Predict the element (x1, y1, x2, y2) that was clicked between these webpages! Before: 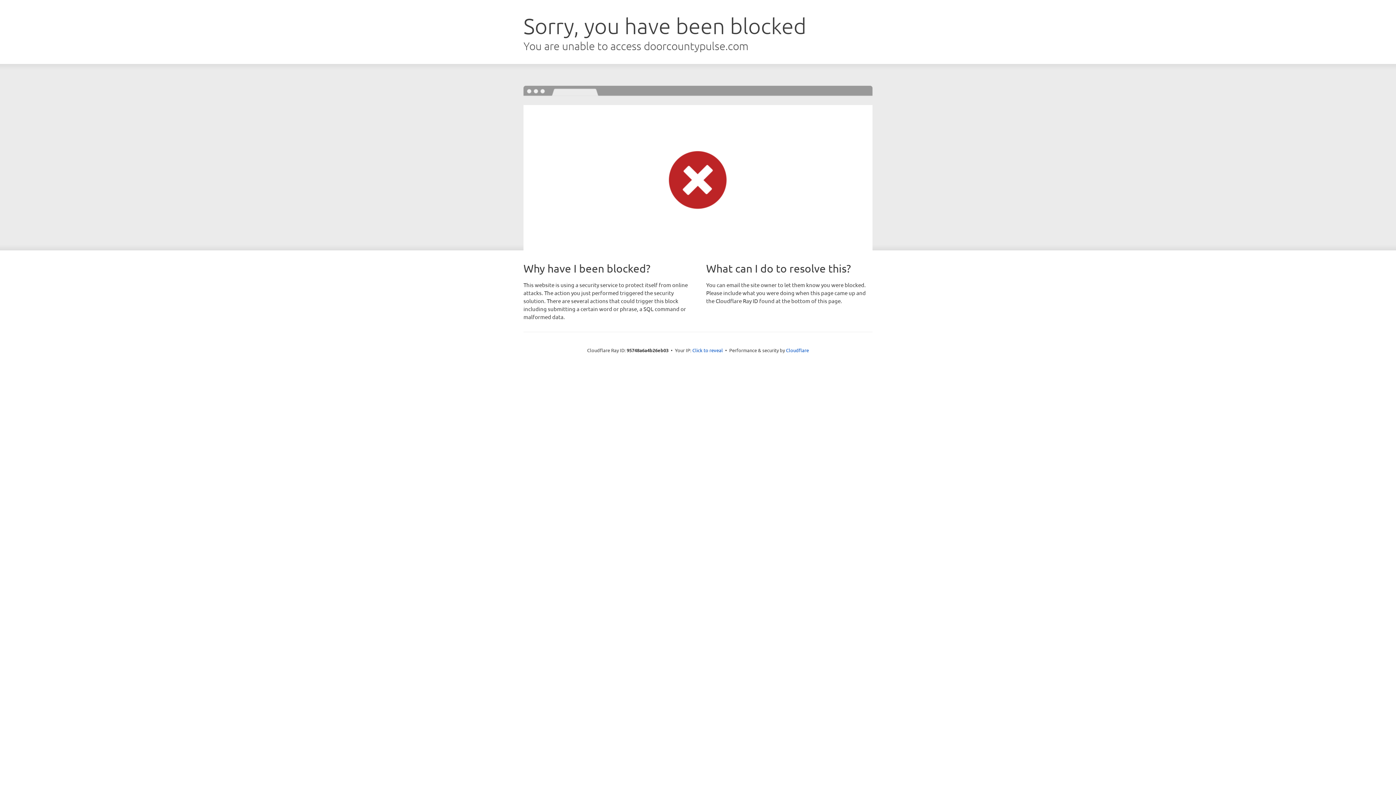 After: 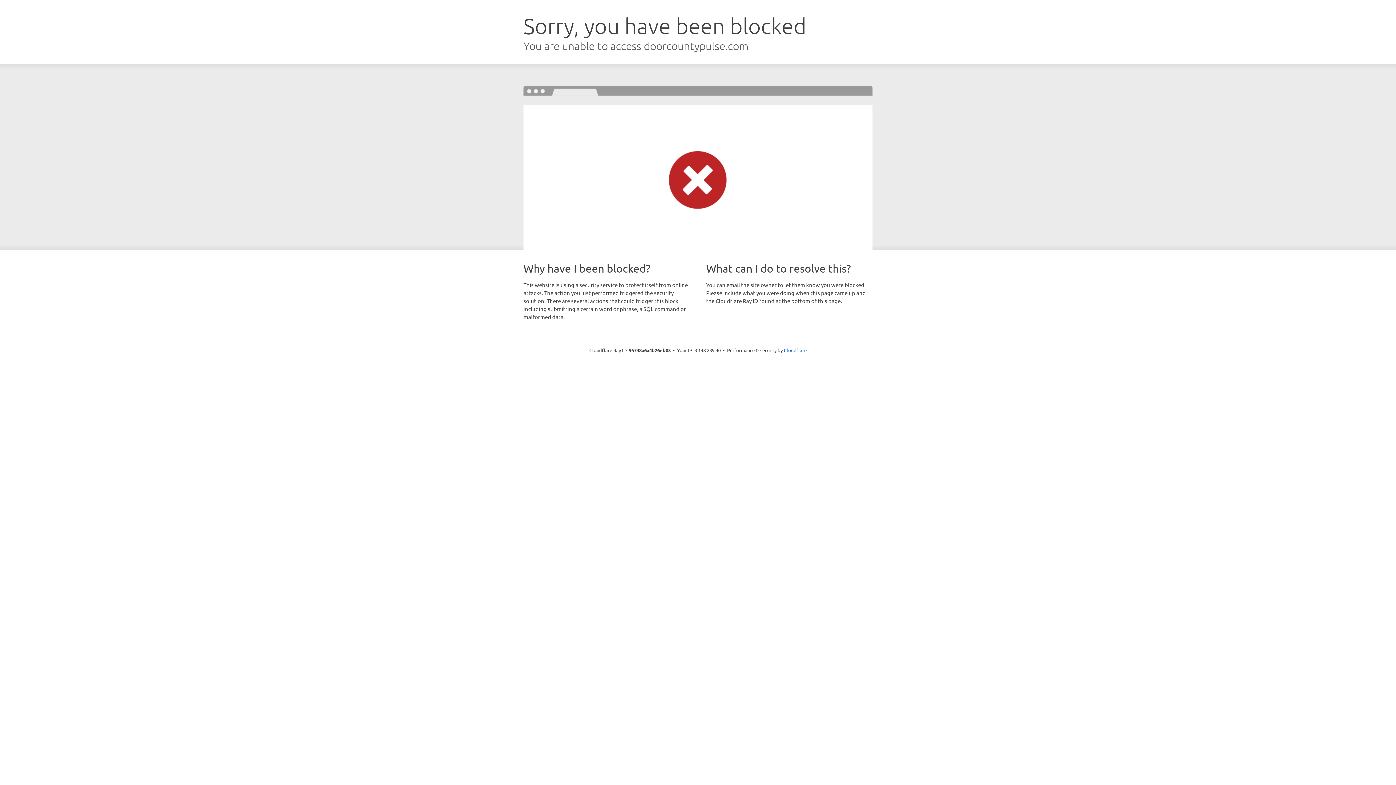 Action: label: Click to reveal bbox: (692, 346, 723, 353)